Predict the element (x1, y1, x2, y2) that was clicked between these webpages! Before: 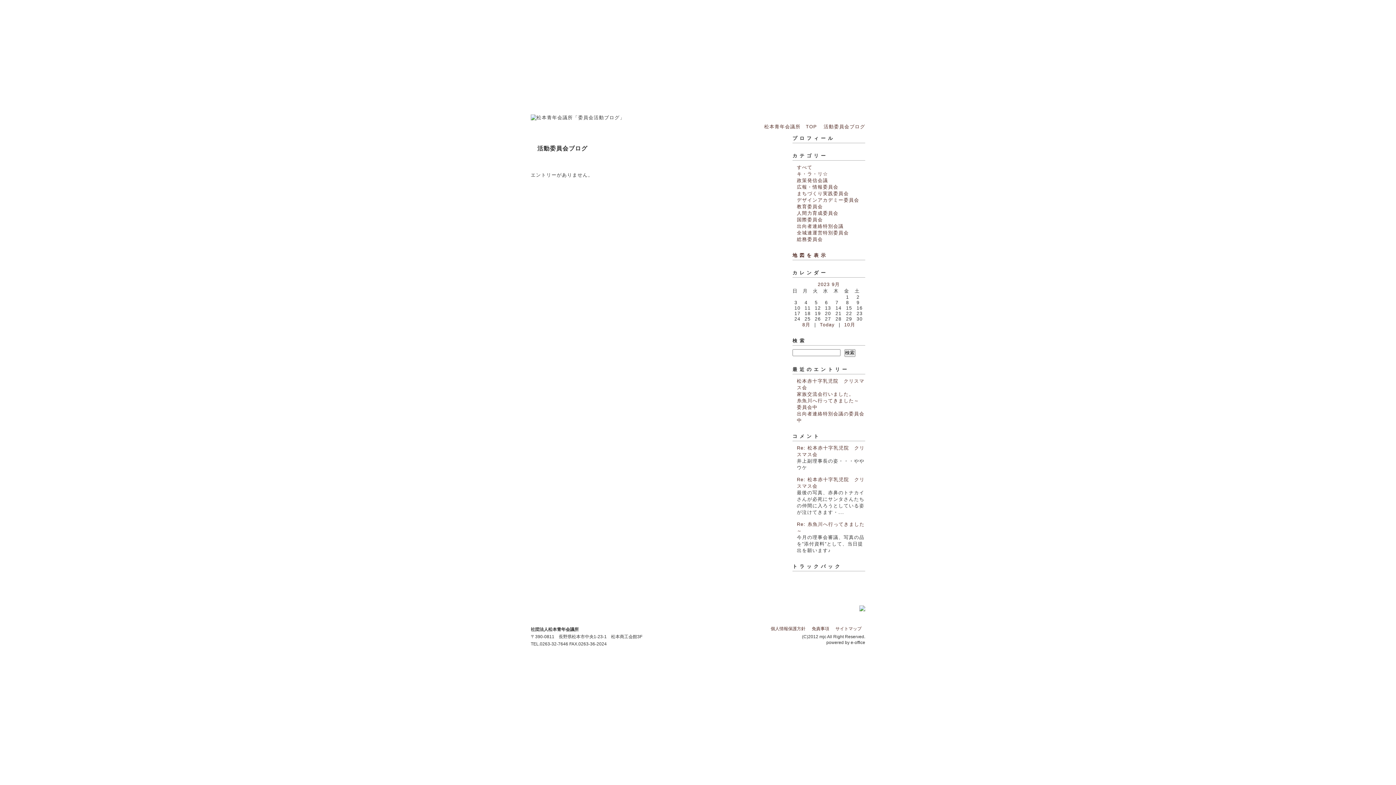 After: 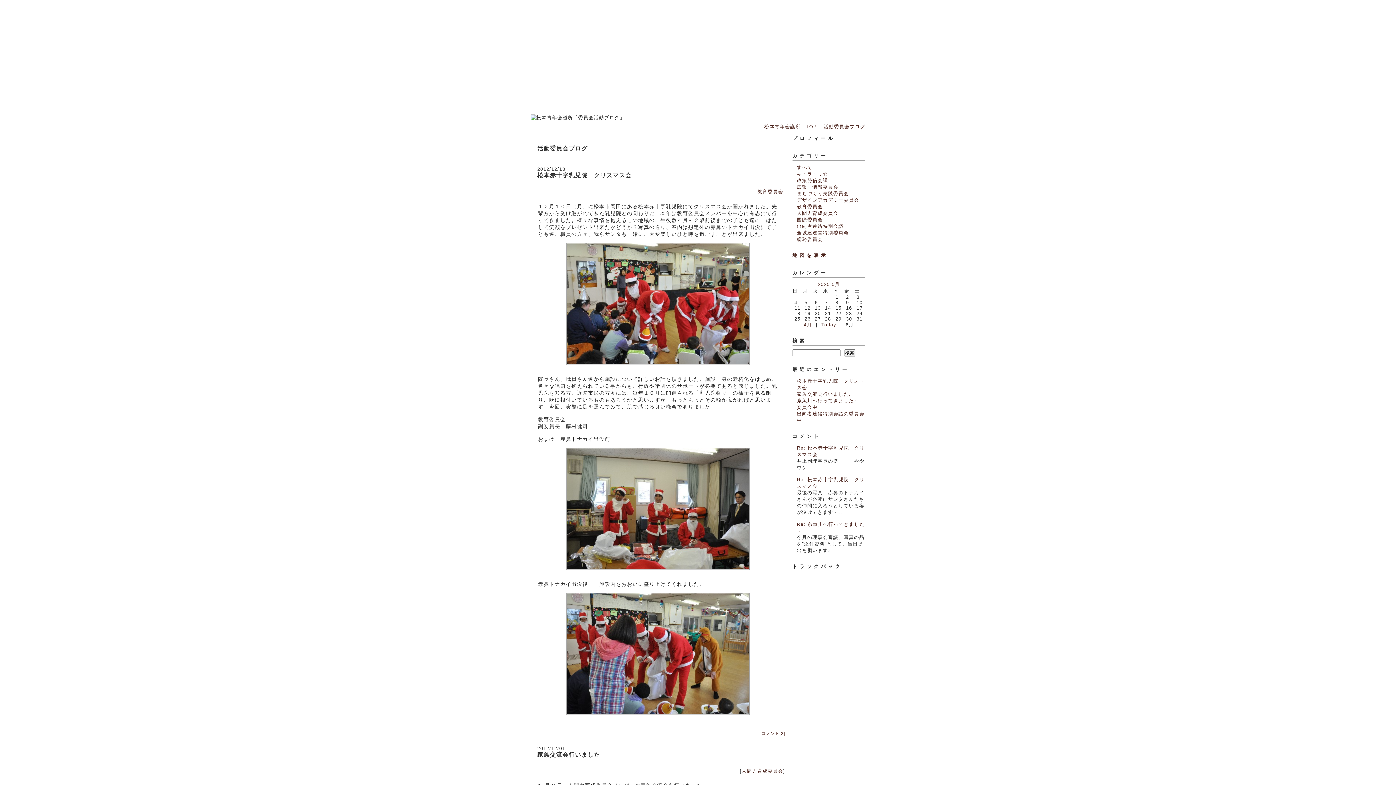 Action: bbox: (797, 164, 812, 170) label: すべて